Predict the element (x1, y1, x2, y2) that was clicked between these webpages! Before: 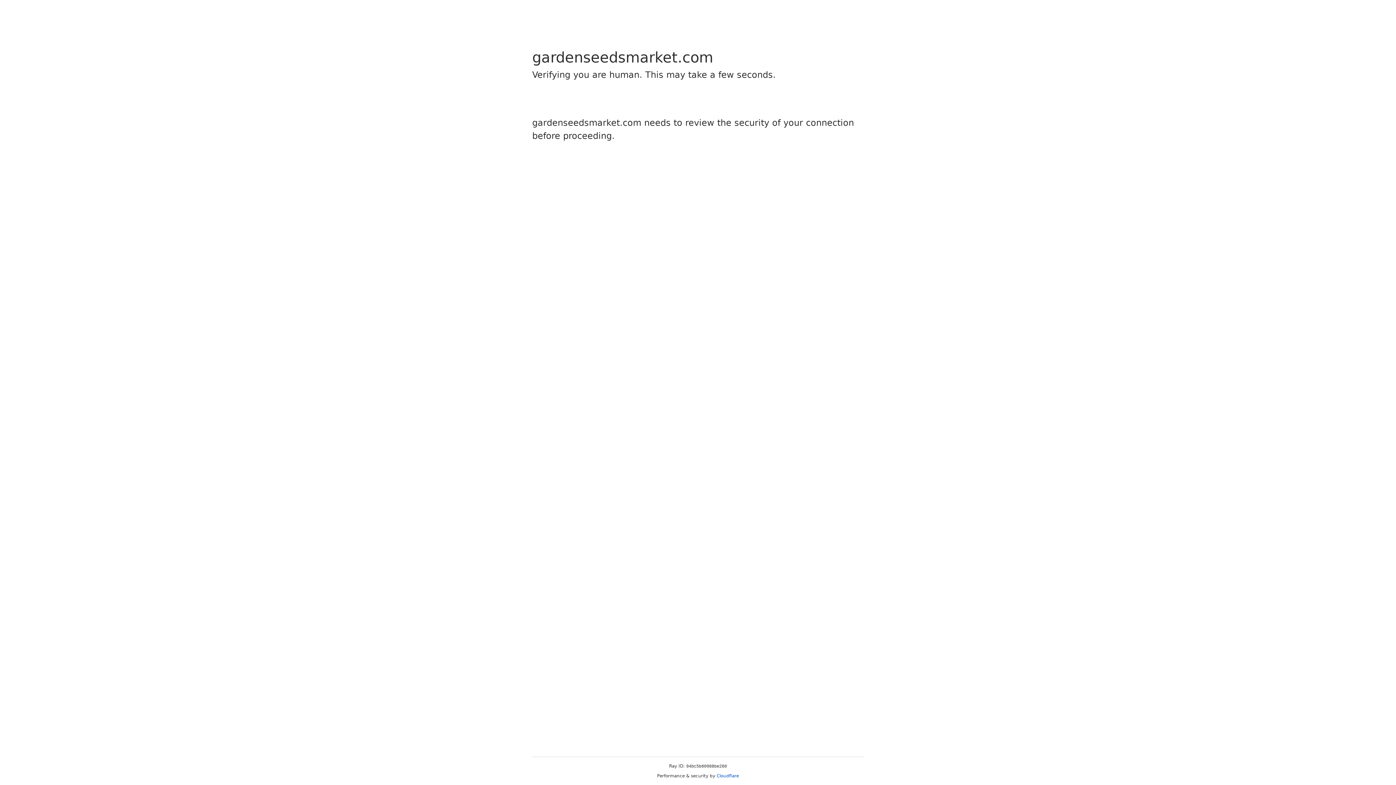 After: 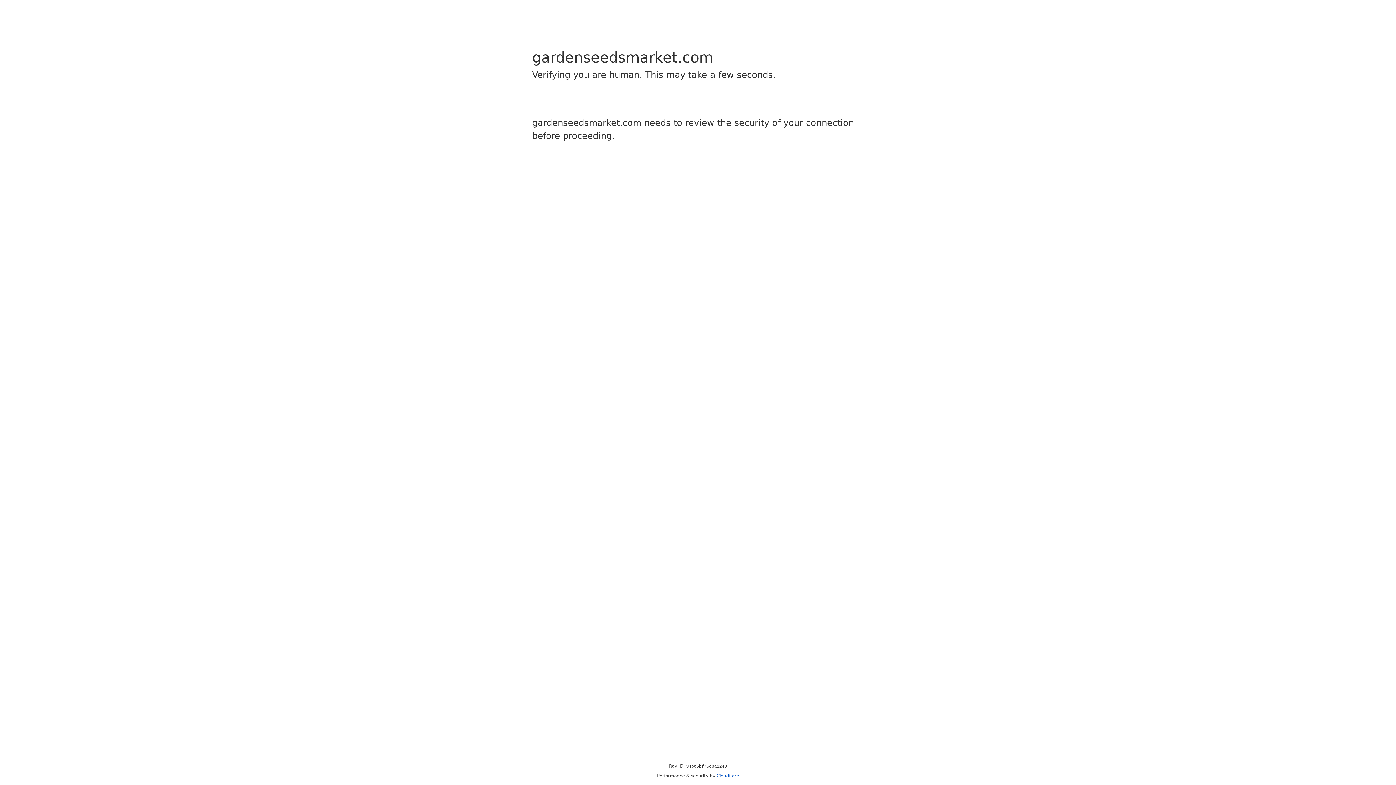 Action: label: Cloudflare bbox: (716, 773, 739, 778)